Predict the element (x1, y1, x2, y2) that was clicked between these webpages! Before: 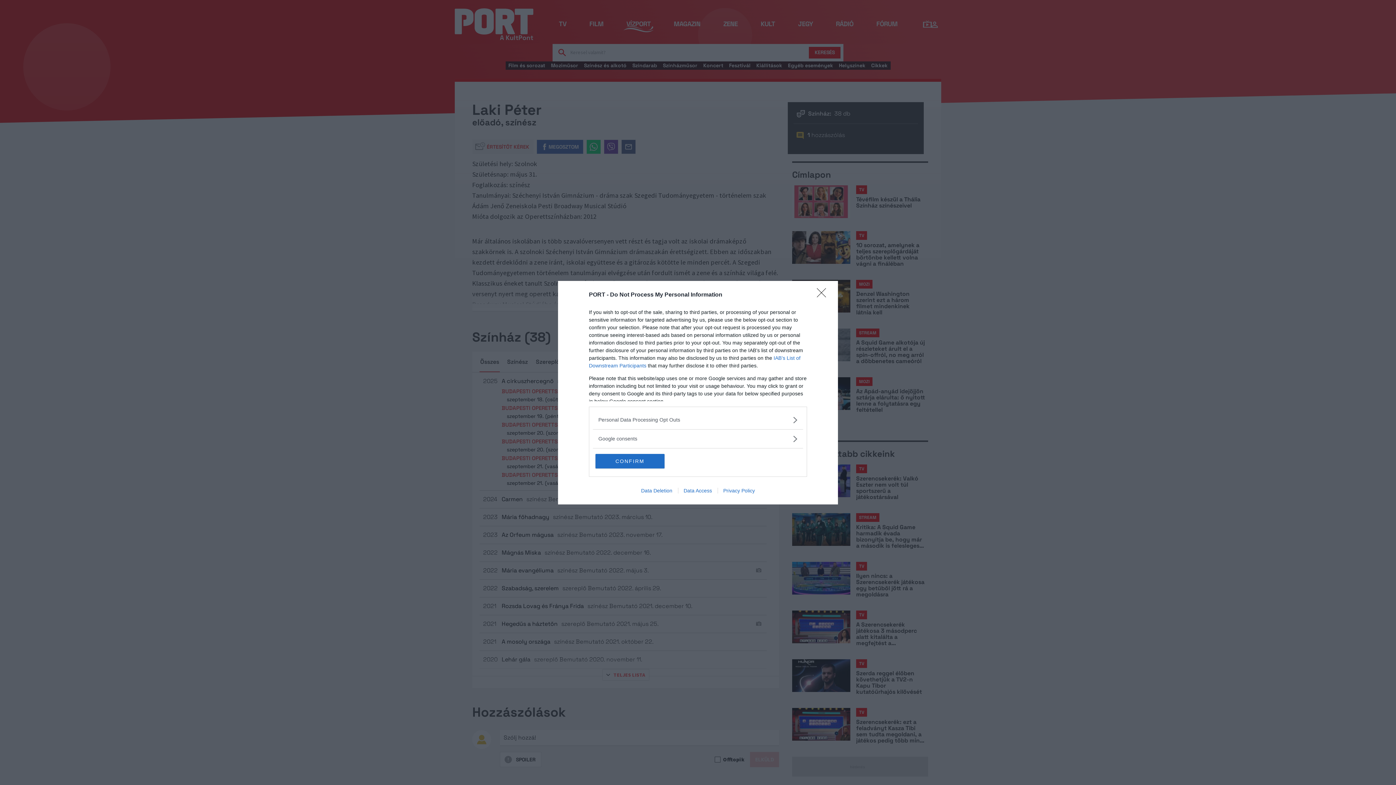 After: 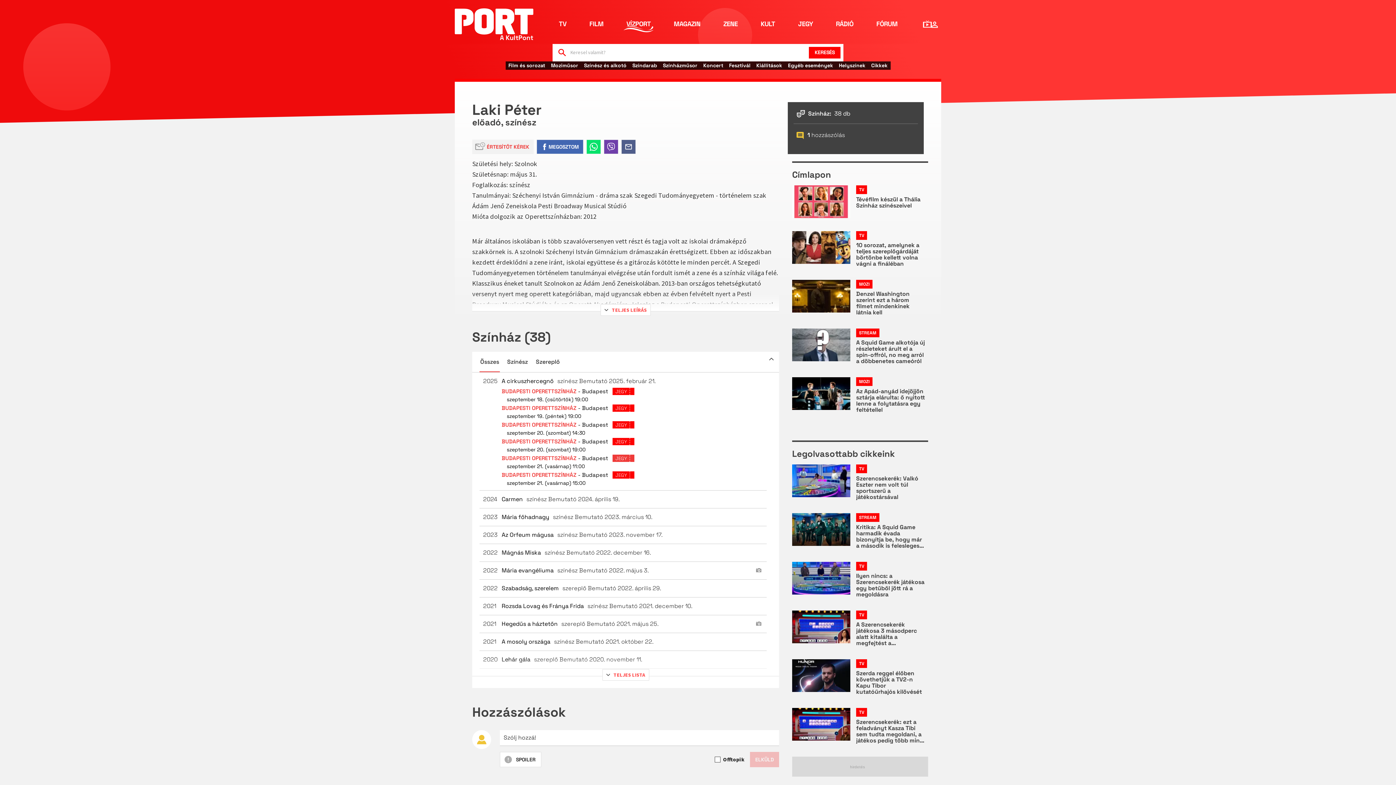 Action: label: CONFIRM bbox: (595, 454, 664, 468)